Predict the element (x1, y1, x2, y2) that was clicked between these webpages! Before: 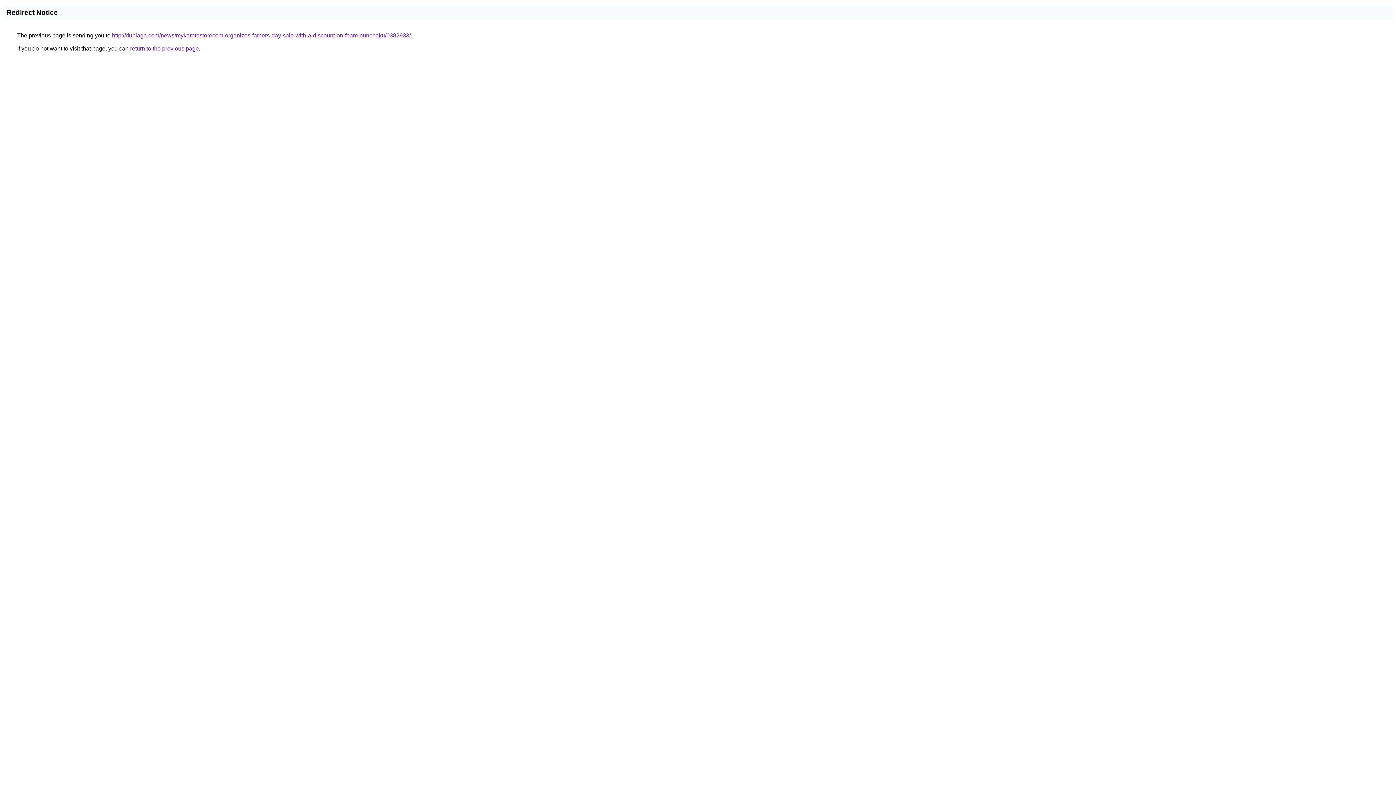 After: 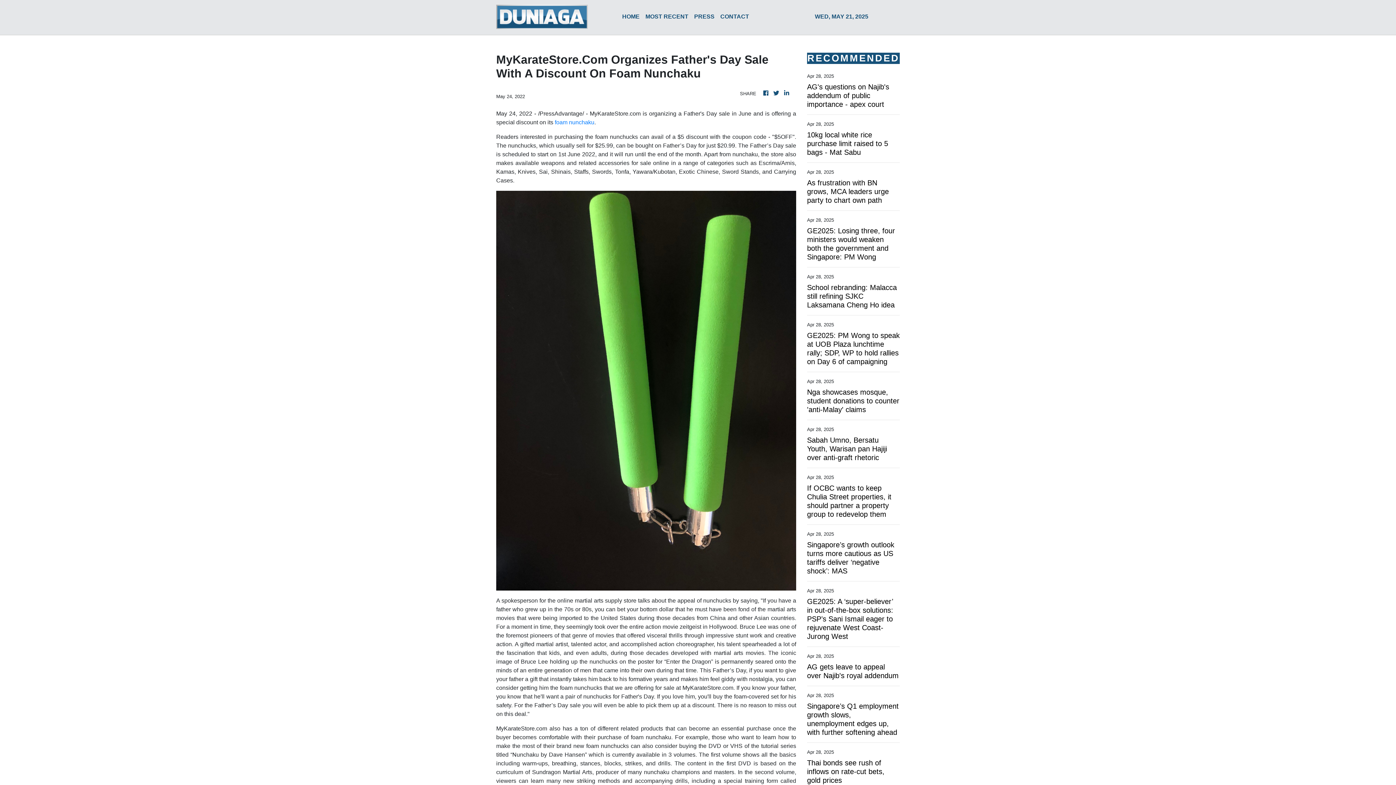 Action: bbox: (112, 32, 410, 38) label: http://duniaga.com/news/mykaratestorecom-organizes-fathers-day-sale-with-a-discount-on-foam-nunchaku/0382933/